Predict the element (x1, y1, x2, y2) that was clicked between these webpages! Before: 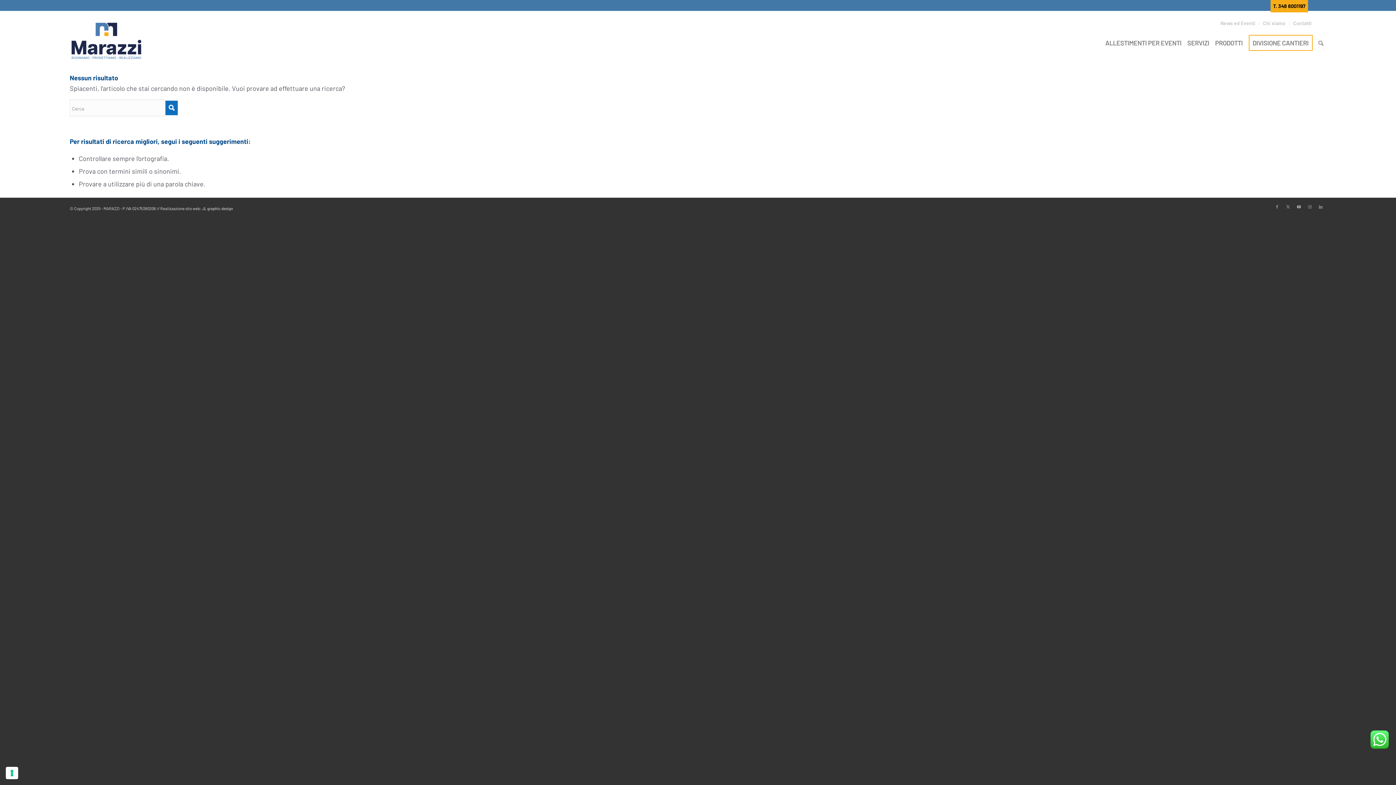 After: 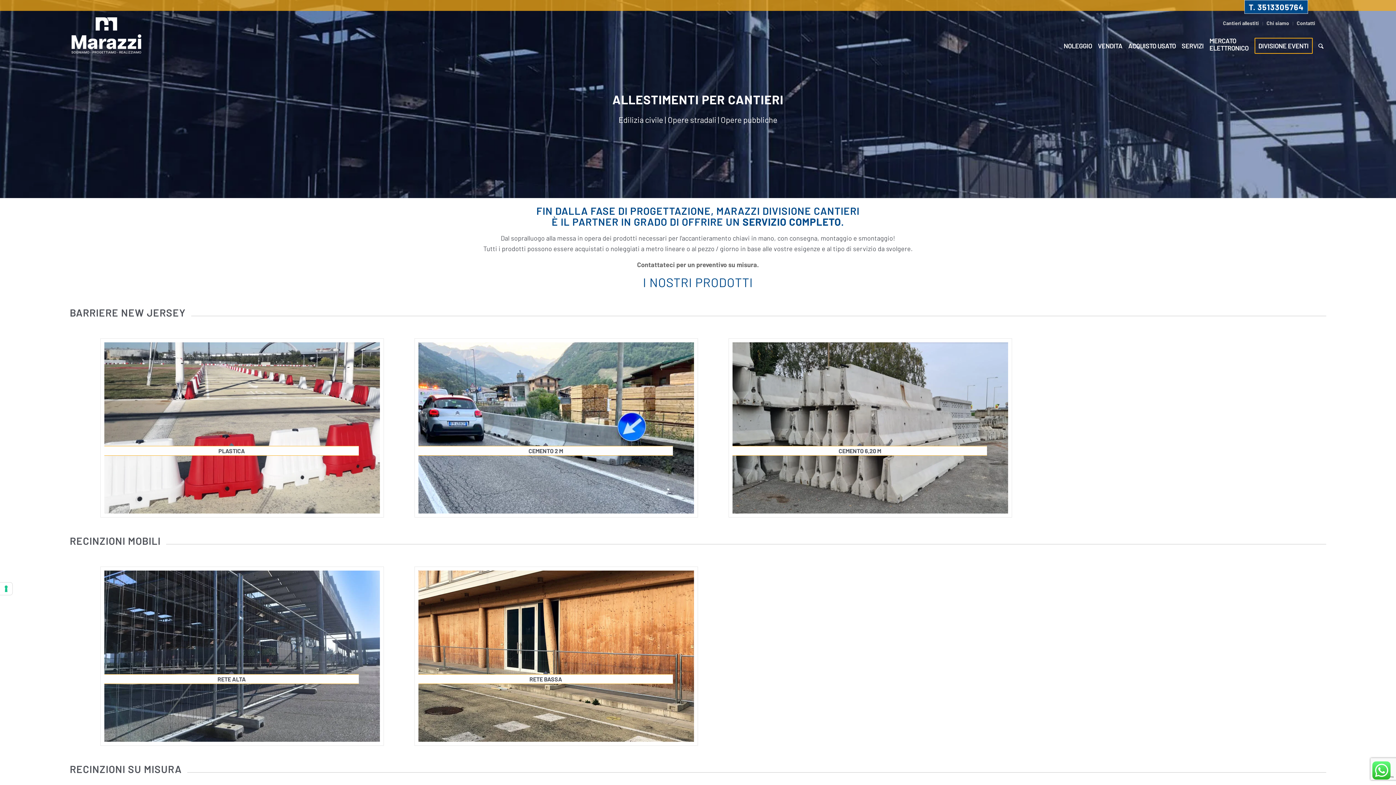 Action: bbox: (1246, 32, 1315, 51) label: DIVISIONE CANTIERI